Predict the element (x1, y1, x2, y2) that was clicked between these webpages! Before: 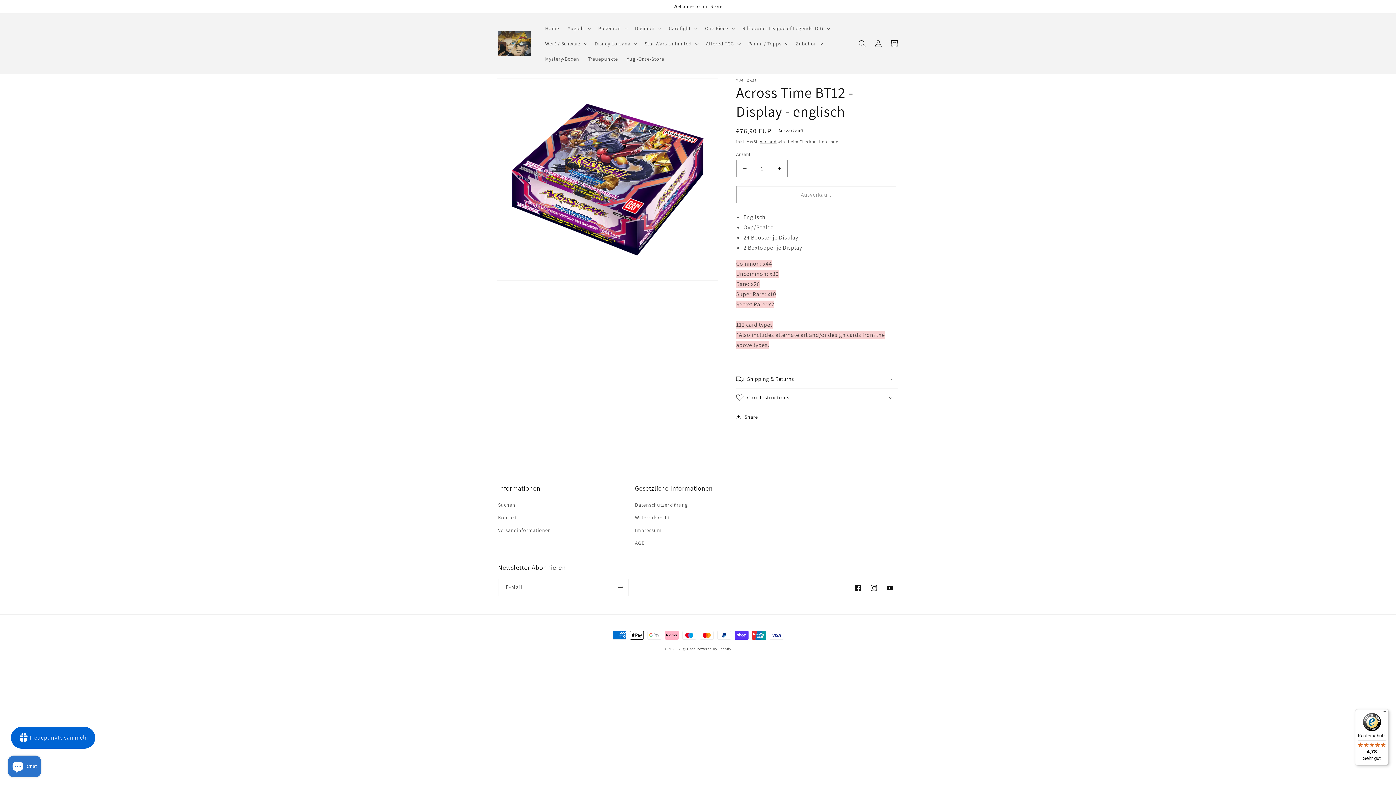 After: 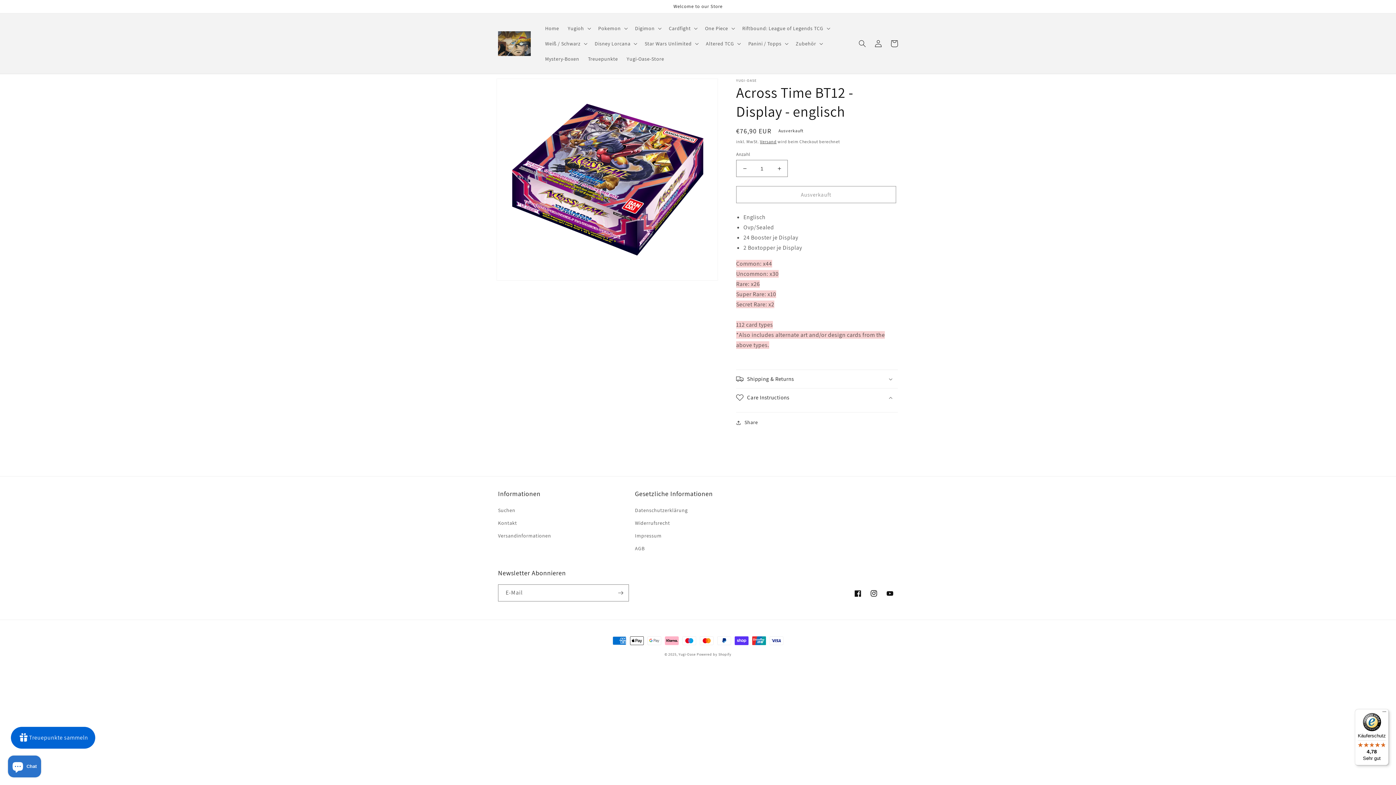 Action: bbox: (736, 388, 898, 406) label: Care Instructions